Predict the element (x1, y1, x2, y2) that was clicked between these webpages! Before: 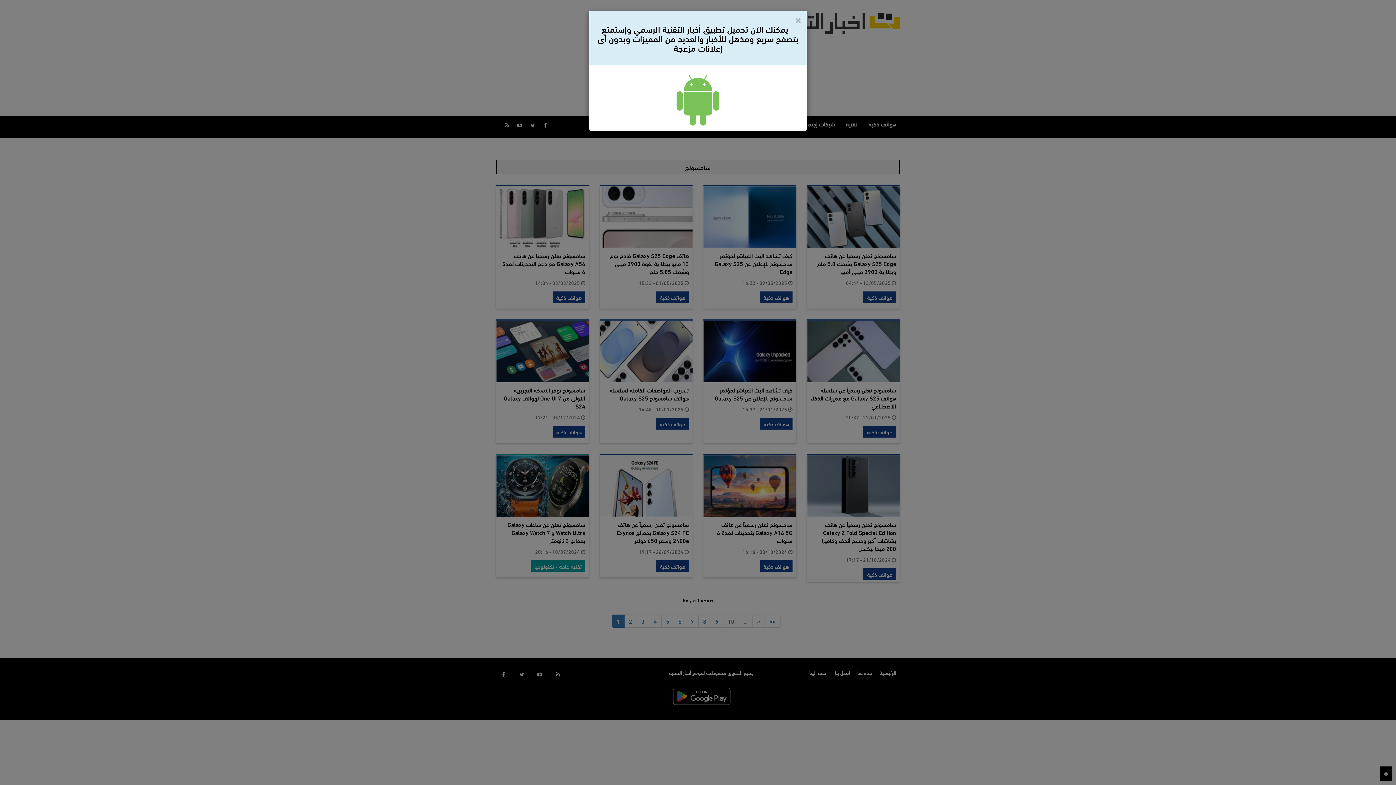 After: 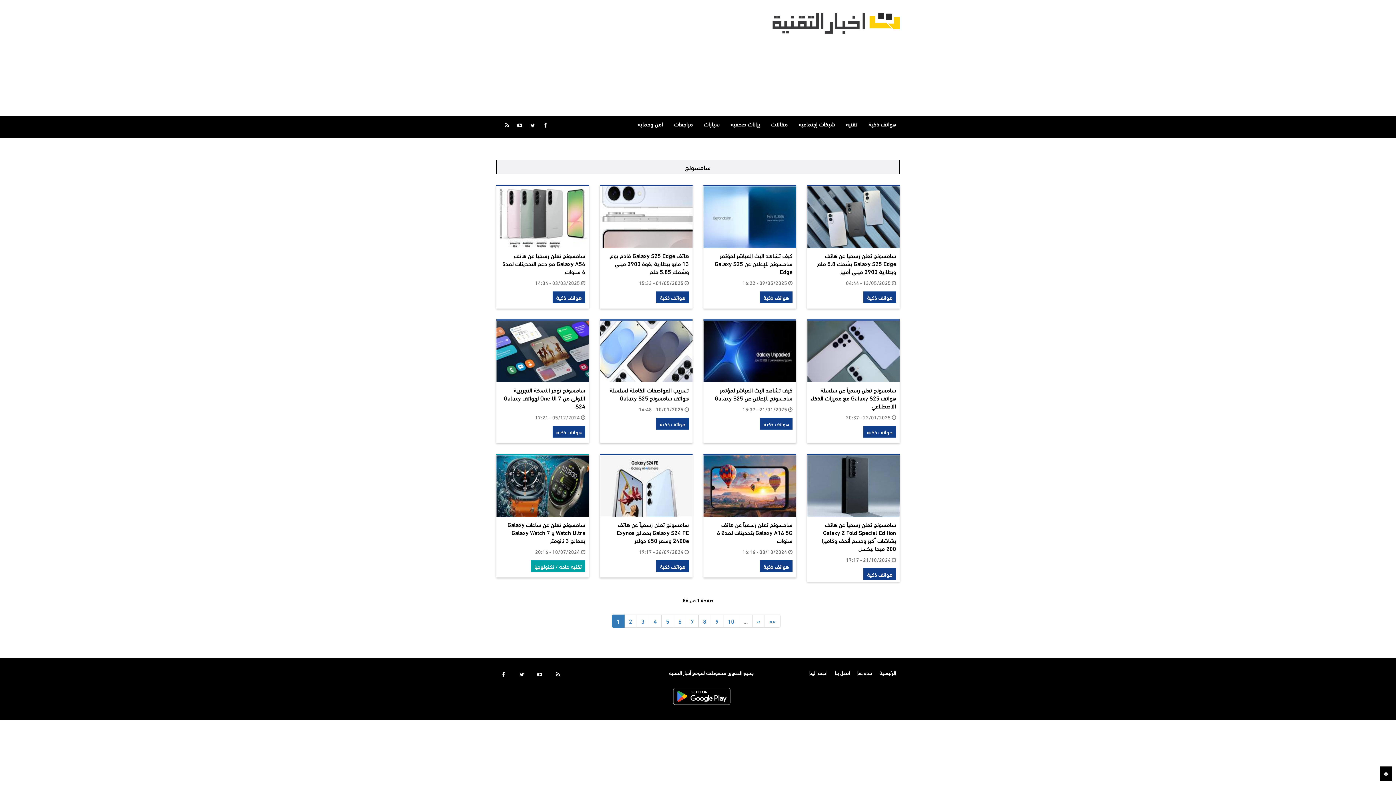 Action: bbox: (795, 16, 801, 24)